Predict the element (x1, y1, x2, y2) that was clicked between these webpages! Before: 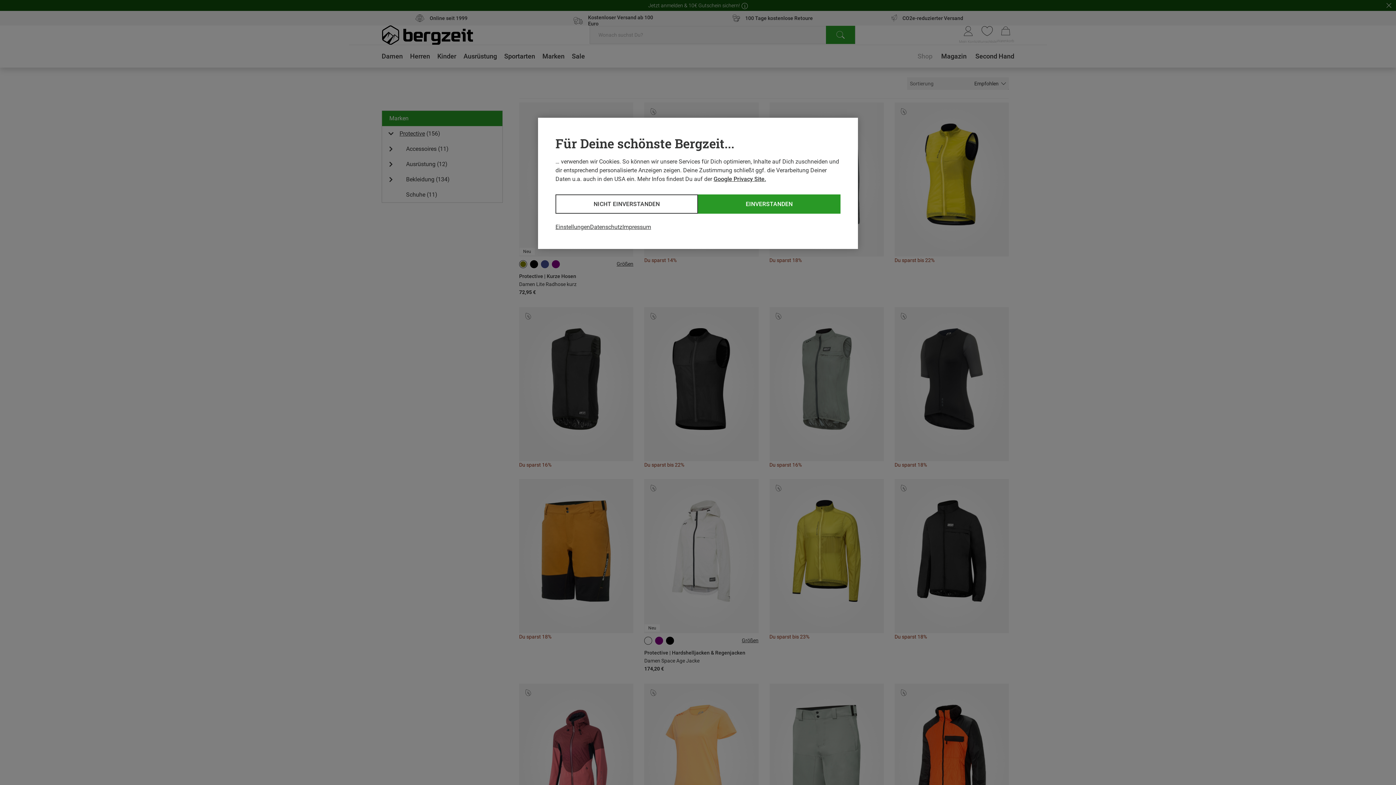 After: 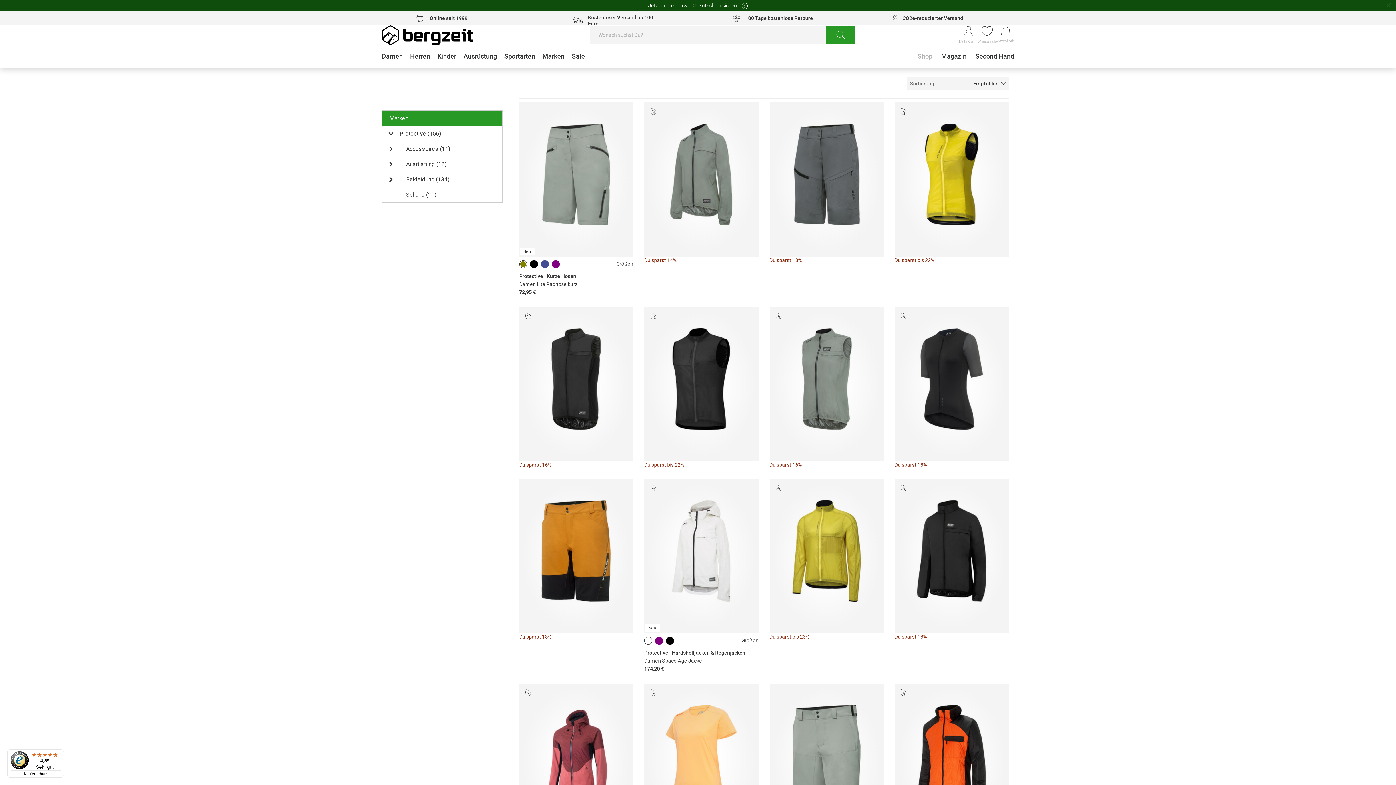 Action: label: EINVERSTANDEN bbox: (698, 194, 840, 213)